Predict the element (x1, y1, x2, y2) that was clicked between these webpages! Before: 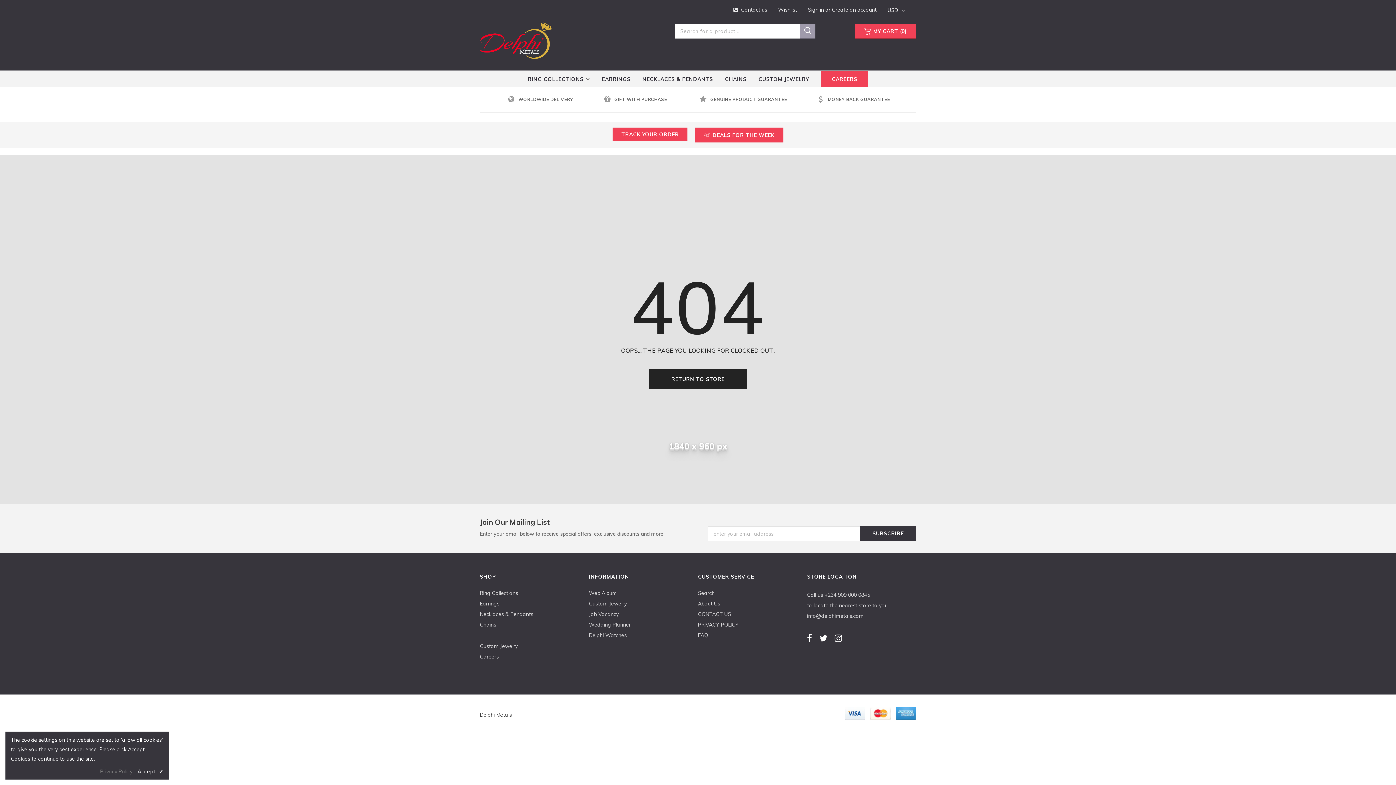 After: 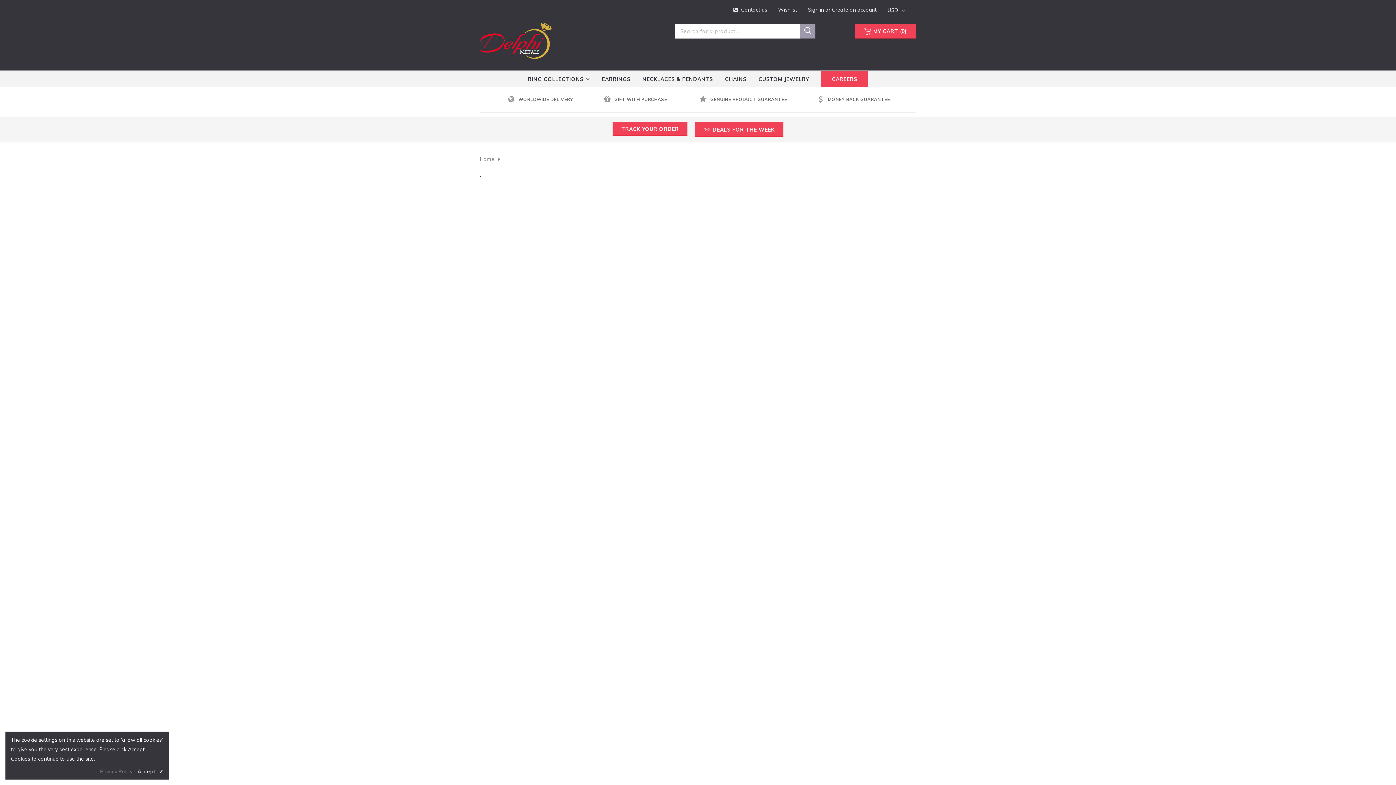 Action: label: Custom Jewelry bbox: (589, 600, 626, 607)